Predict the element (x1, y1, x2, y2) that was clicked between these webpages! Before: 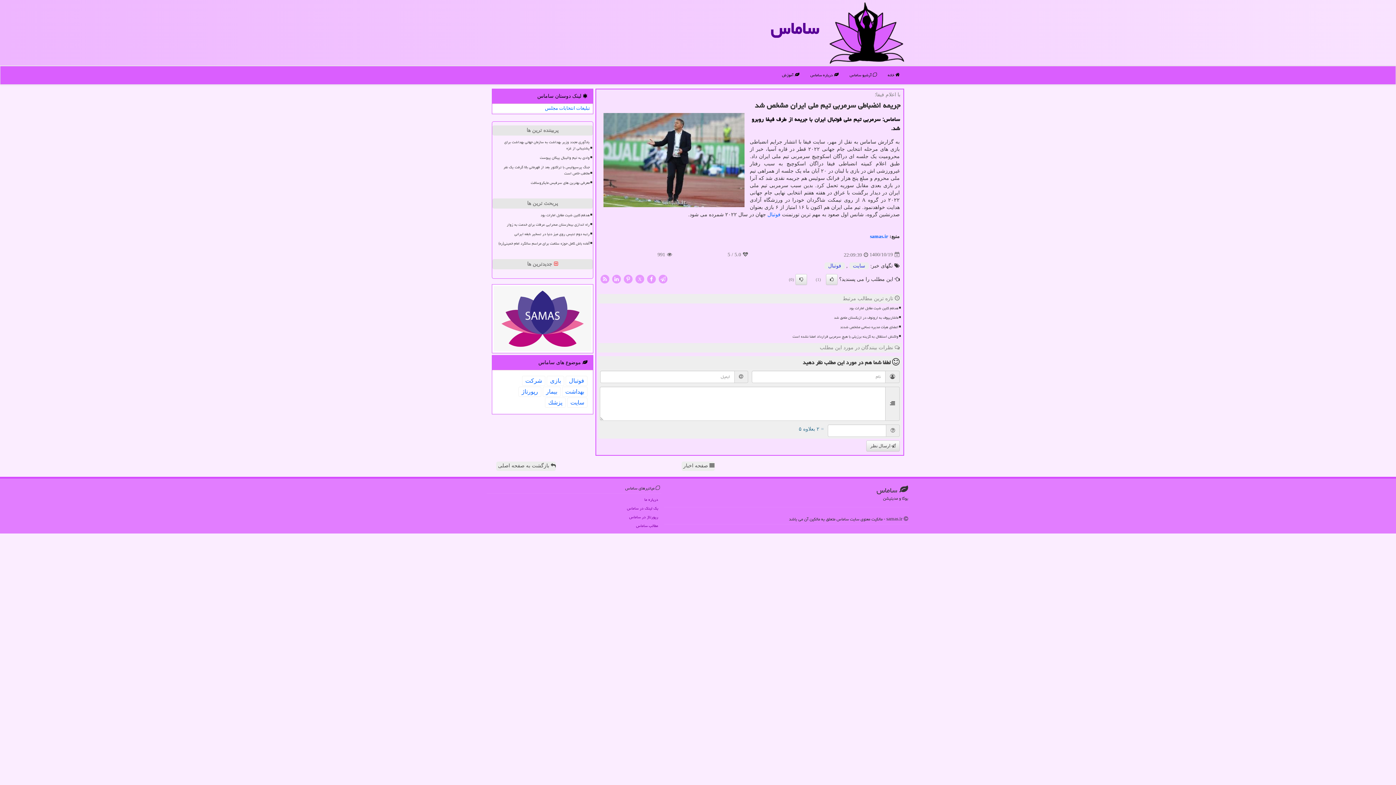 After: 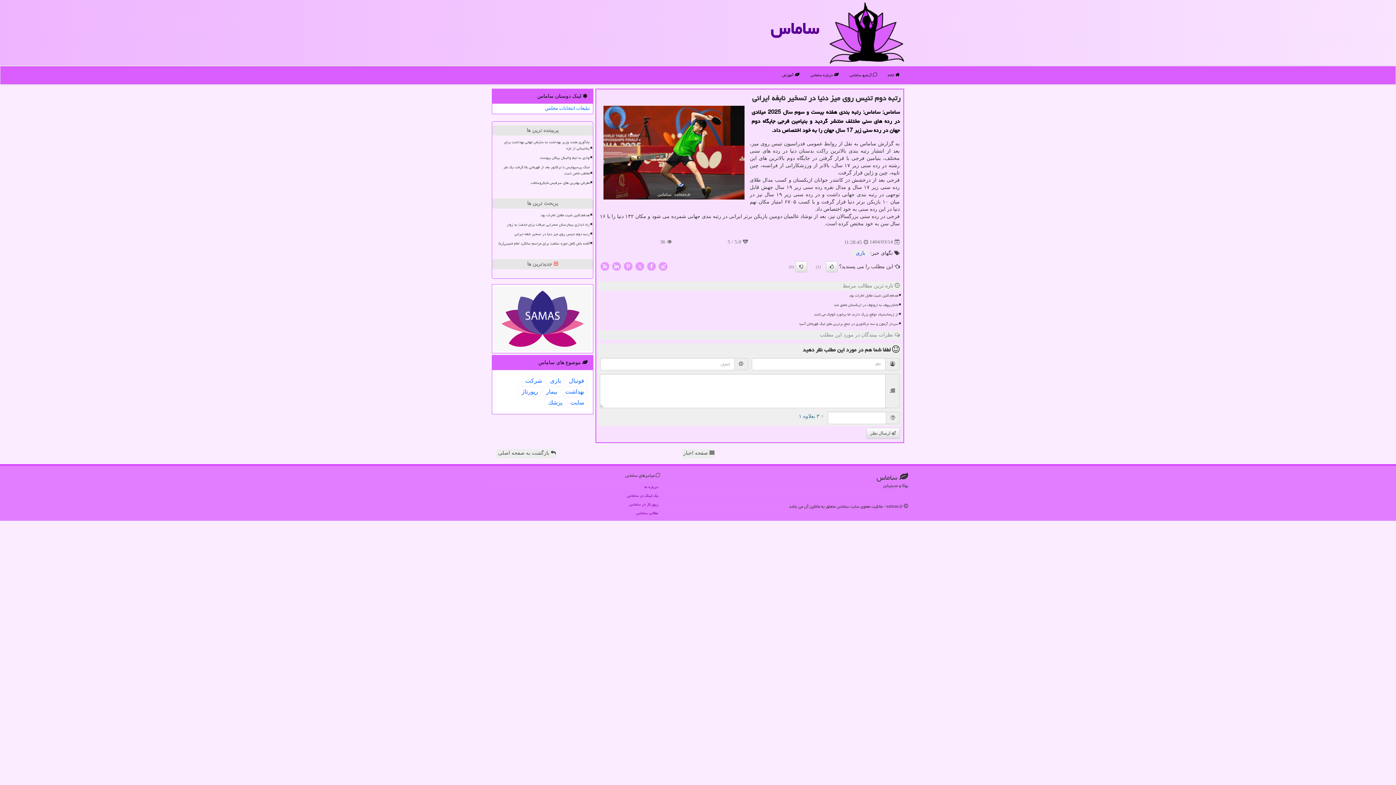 Action: label: رتبه دوم تنیس روی میز دنیا در تسخیر نابغه ایرانی bbox: (495, 230, 590, 238)